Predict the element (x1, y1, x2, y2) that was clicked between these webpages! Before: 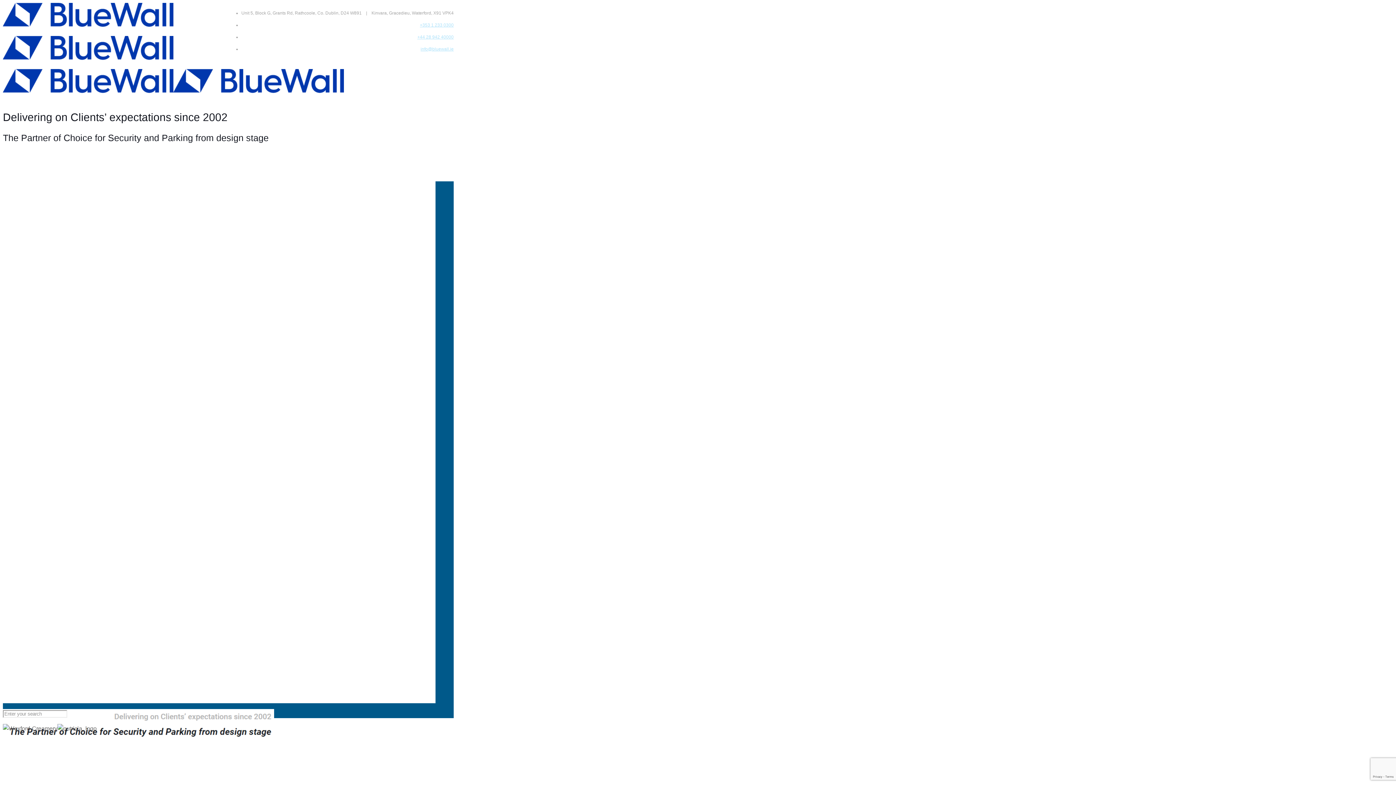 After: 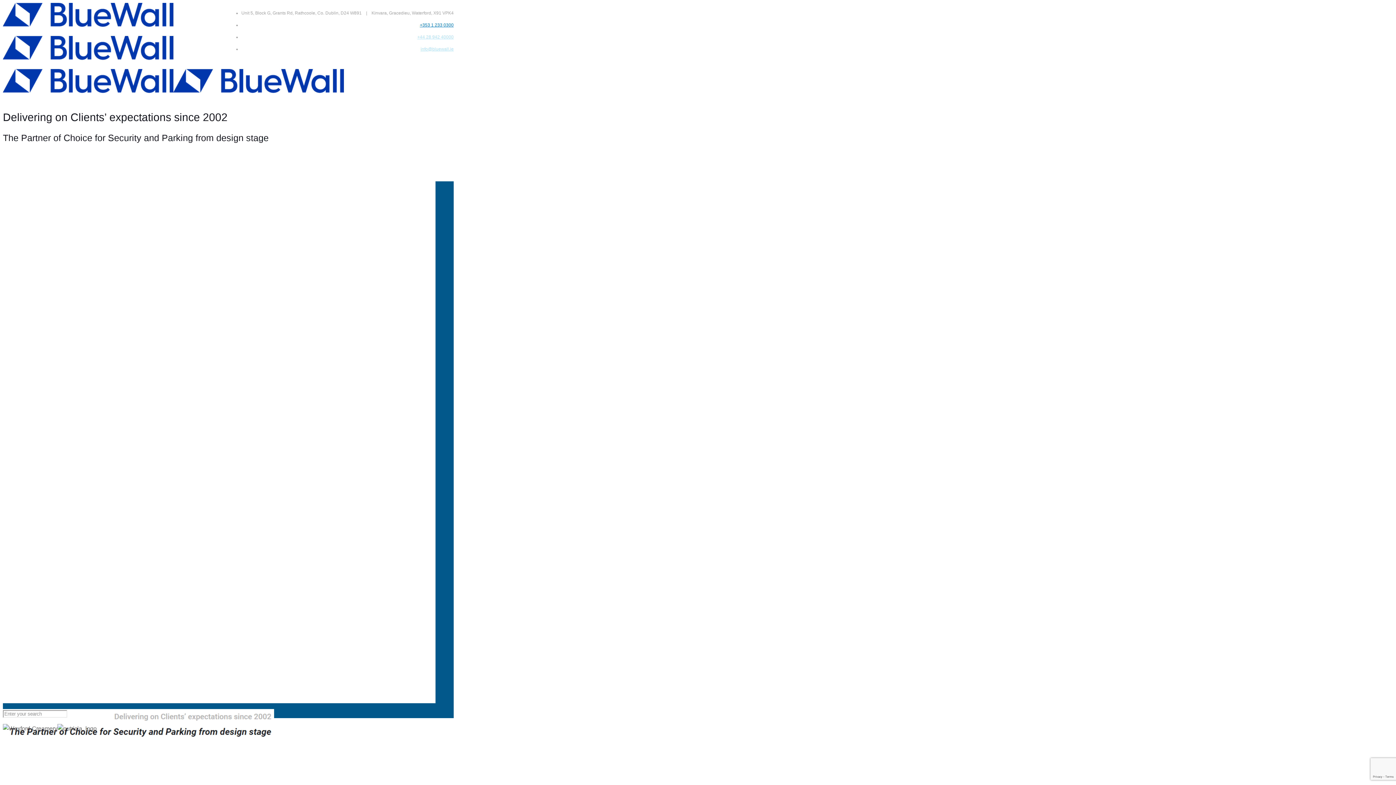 Action: label: +353 1 233 0300 bbox: (420, 22, 453, 27)